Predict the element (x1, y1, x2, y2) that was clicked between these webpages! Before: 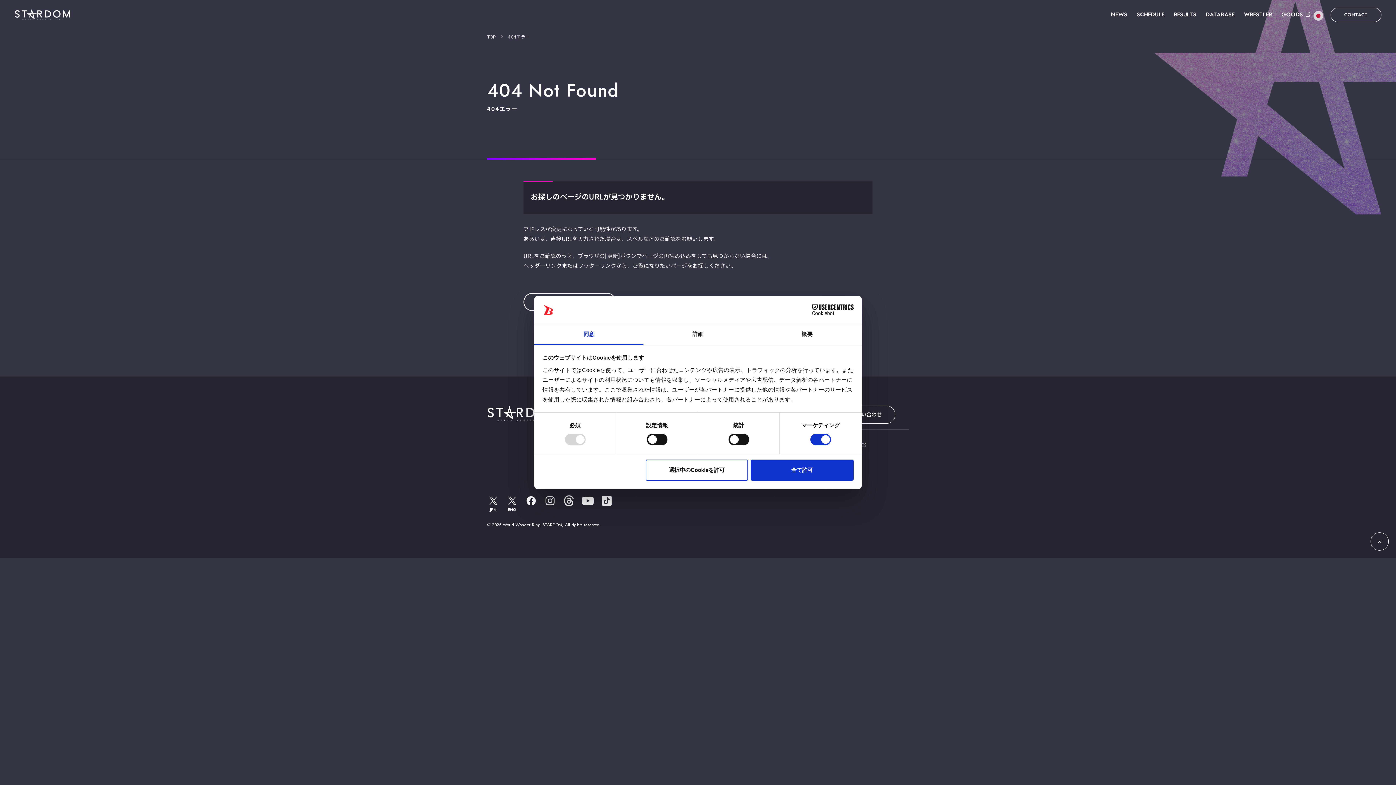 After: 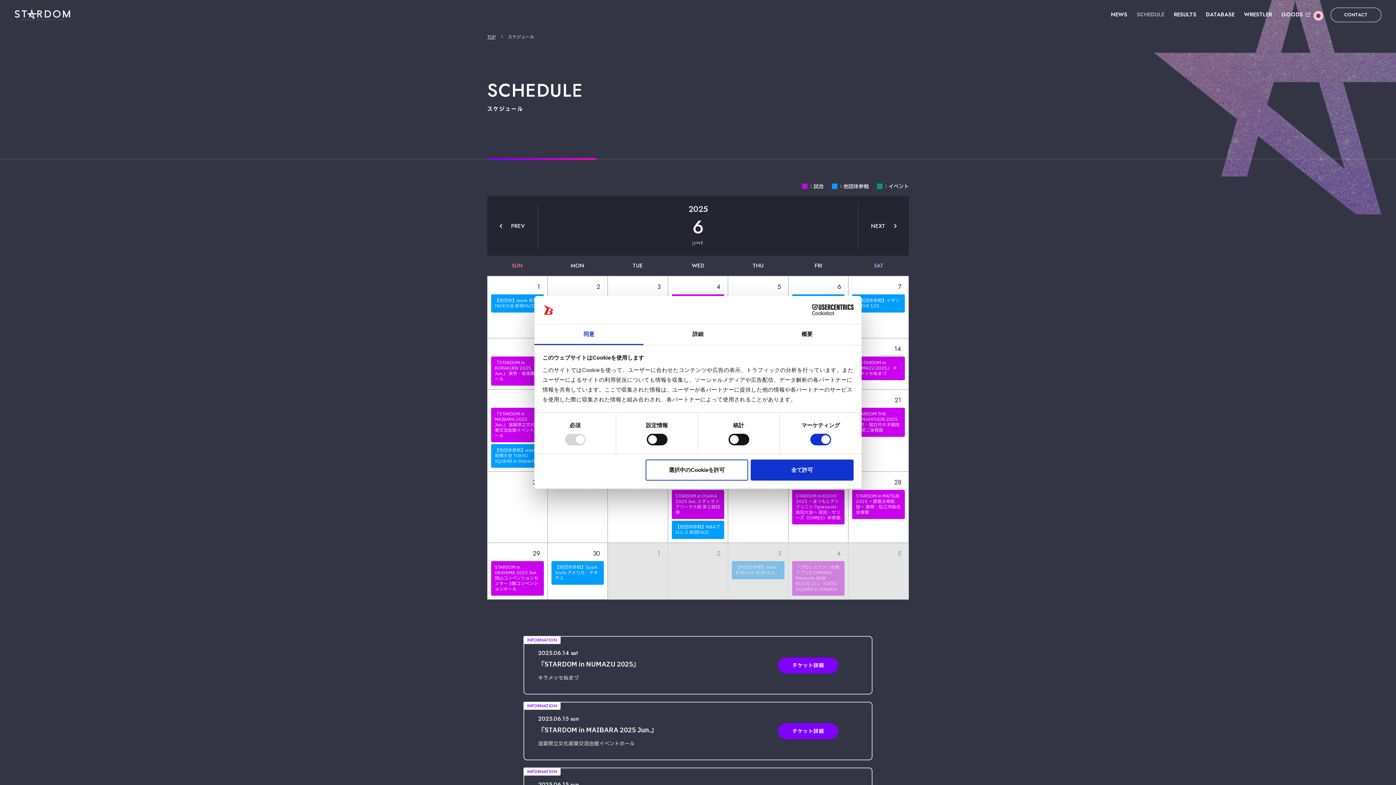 Action: bbox: (1137, 0, 1164, 29) label: SCHEDULE